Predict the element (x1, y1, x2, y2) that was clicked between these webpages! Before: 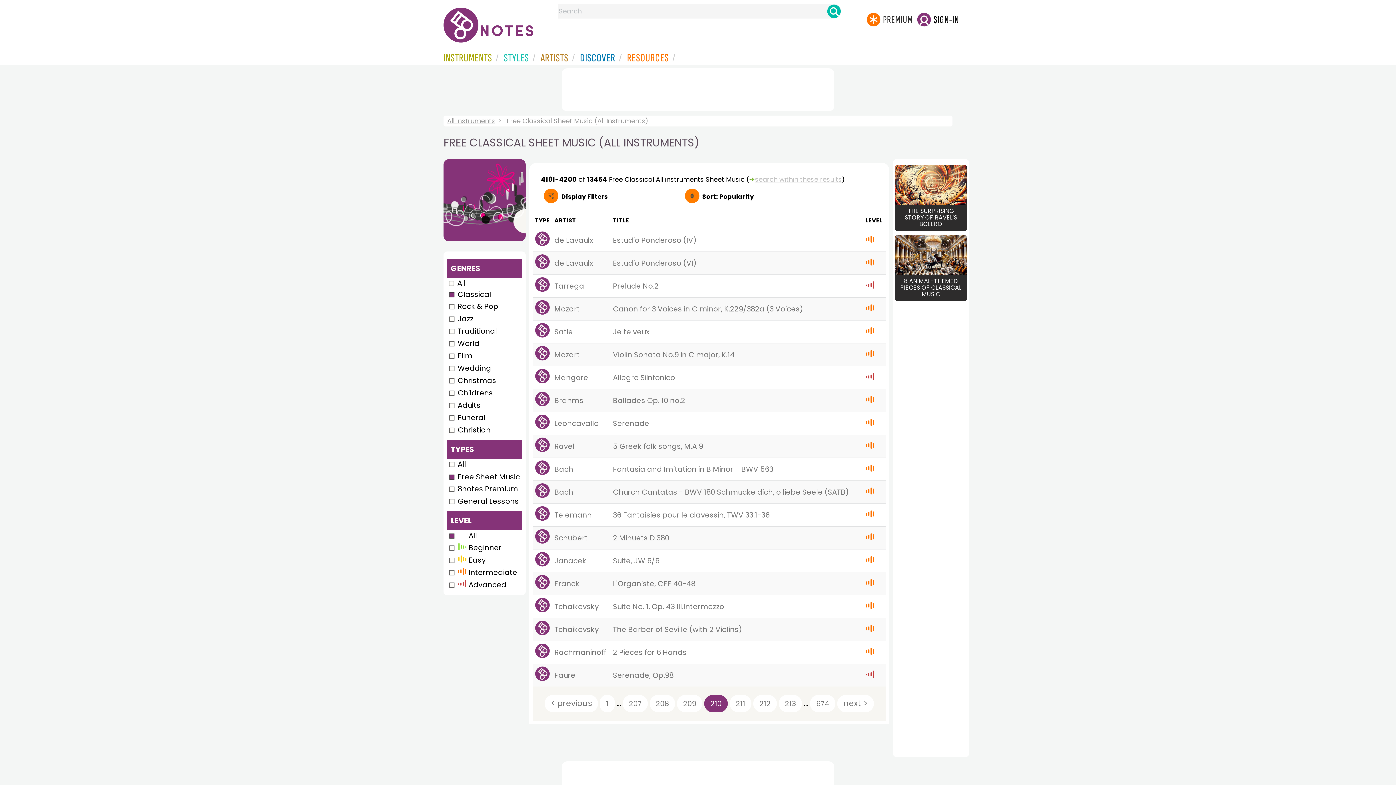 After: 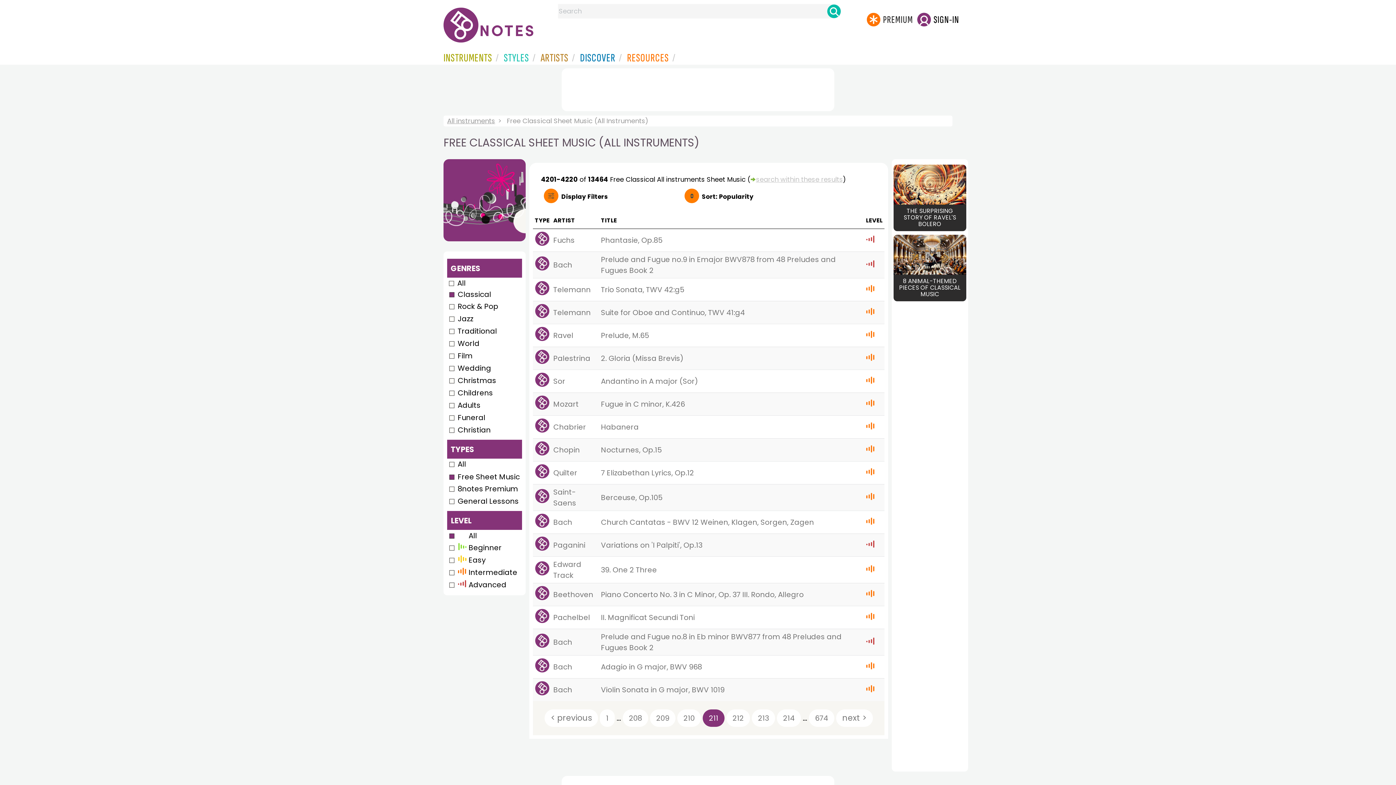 Action: bbox: (837, 695, 874, 712)